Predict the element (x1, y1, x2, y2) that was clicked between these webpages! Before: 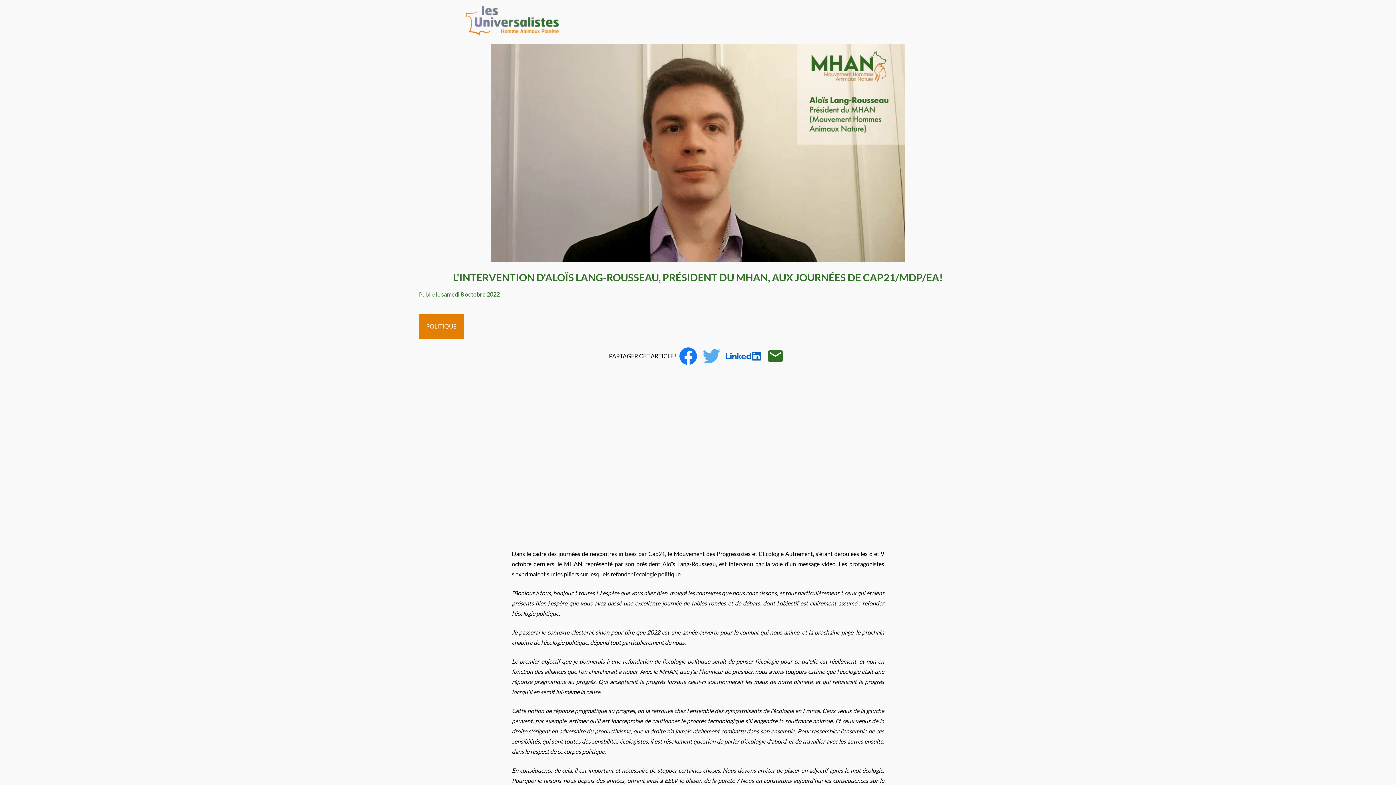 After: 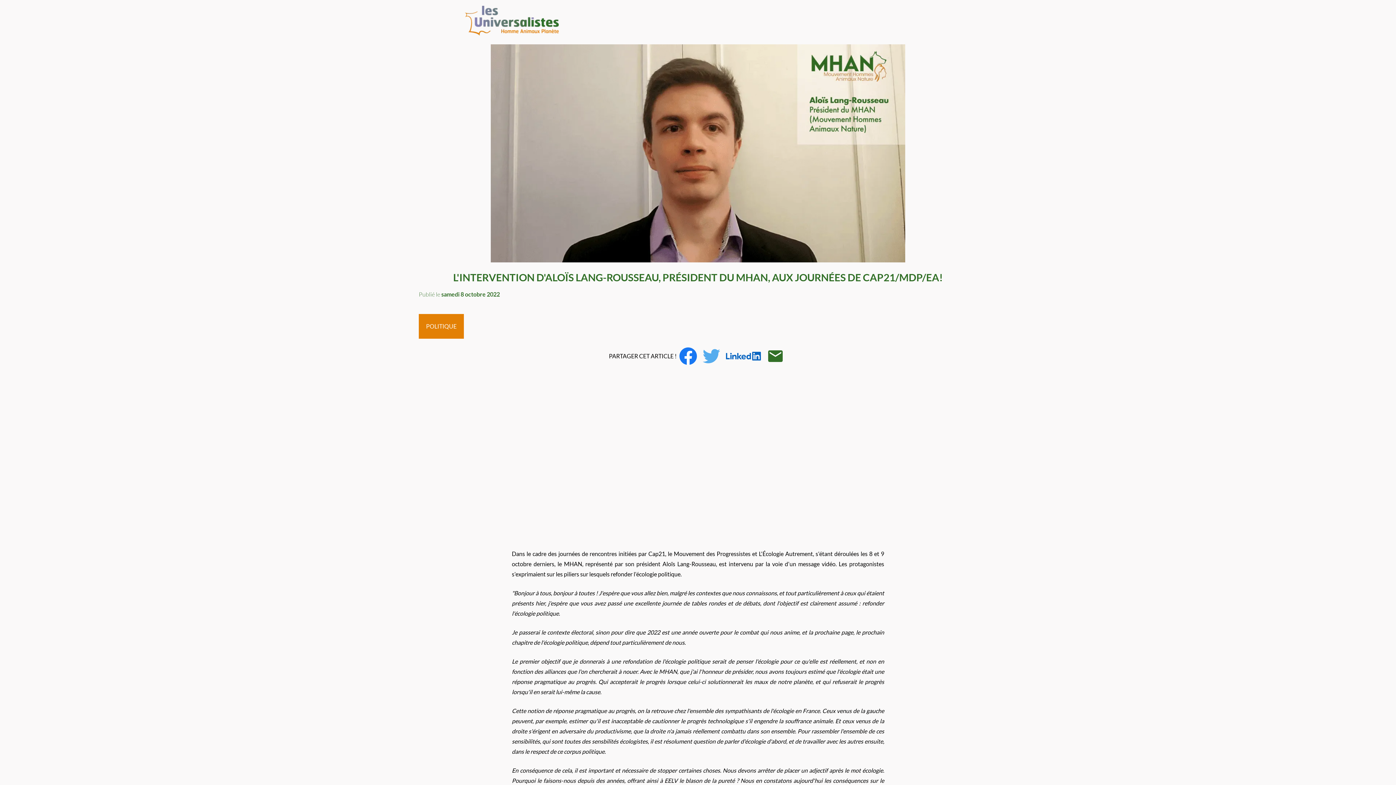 Action: bbox: (676, 347, 700, 365)